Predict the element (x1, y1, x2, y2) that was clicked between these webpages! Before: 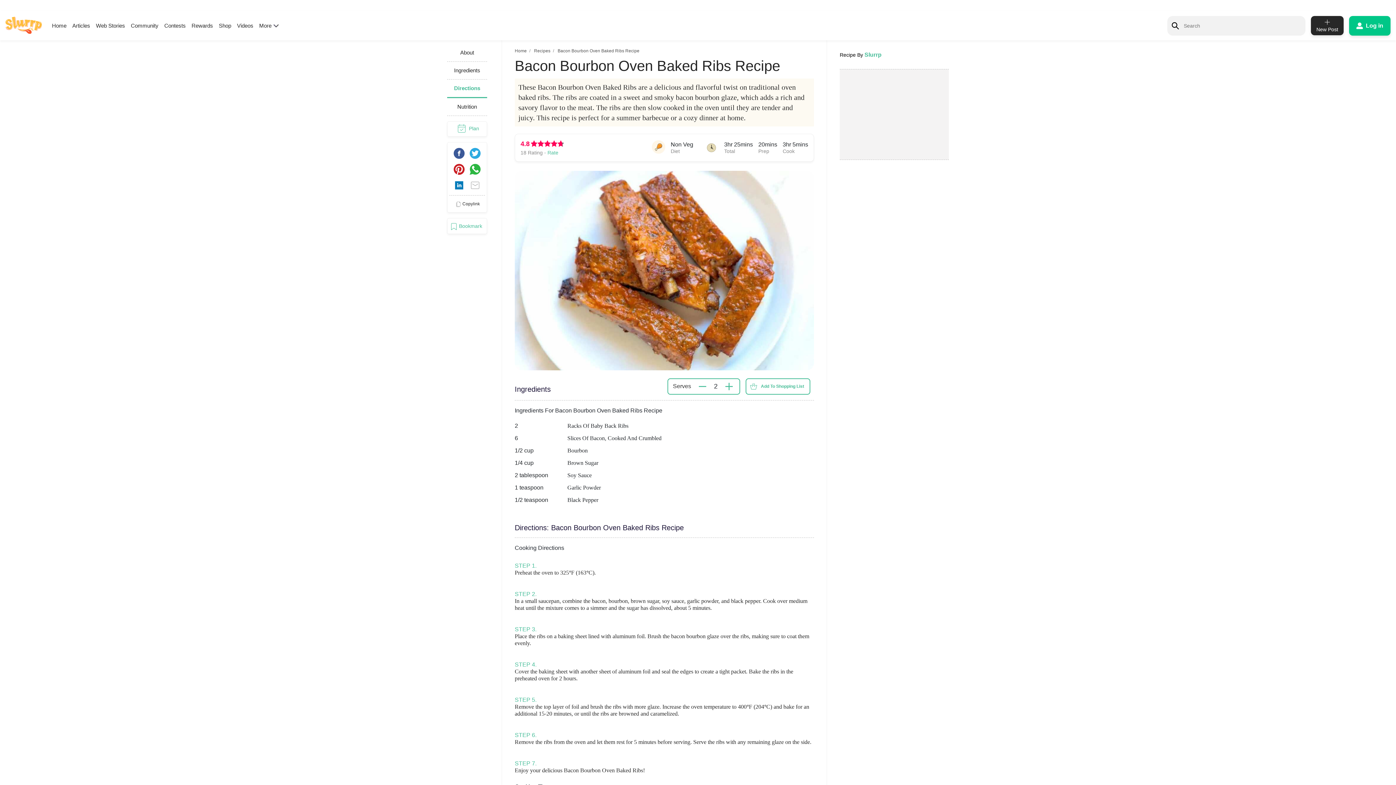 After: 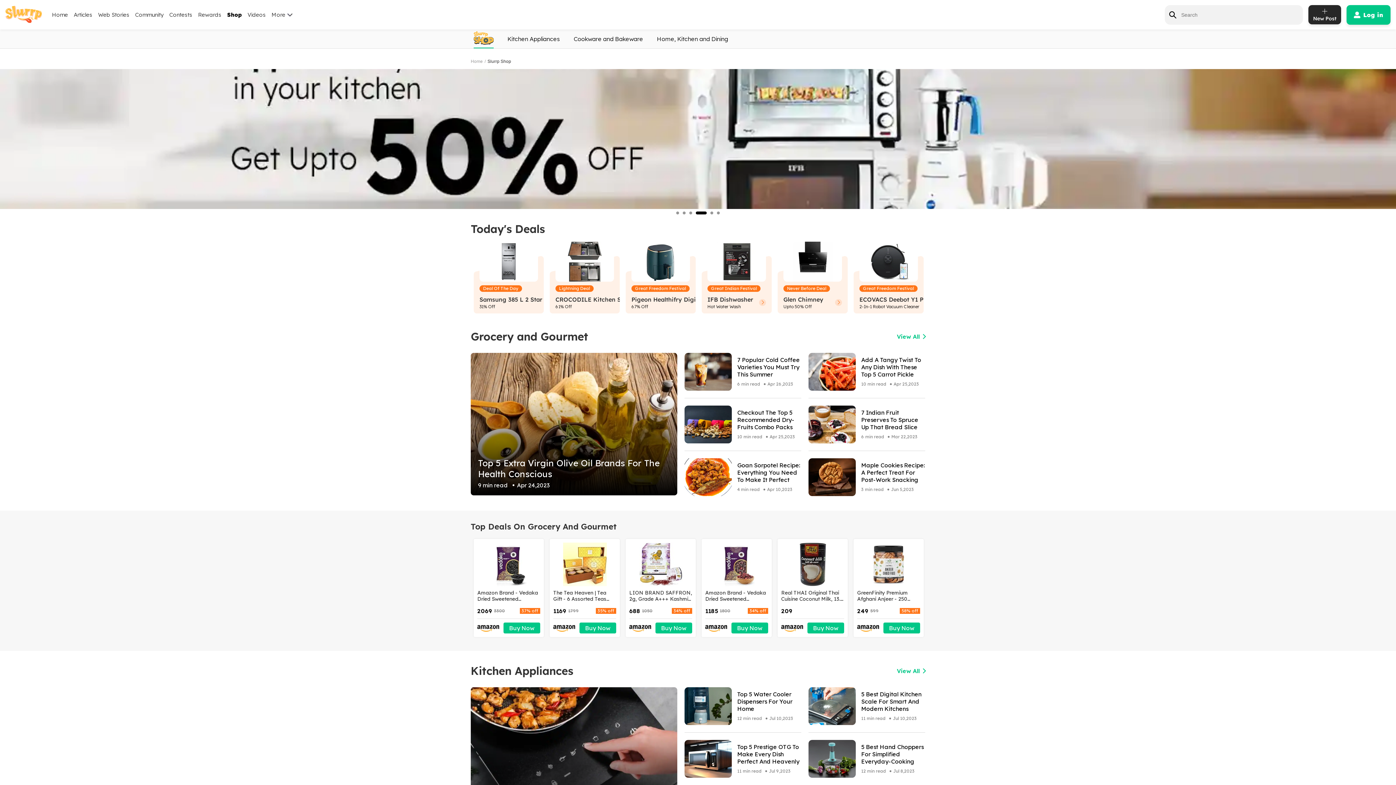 Action: label: Shop bbox: (218, 22, 231, 28)